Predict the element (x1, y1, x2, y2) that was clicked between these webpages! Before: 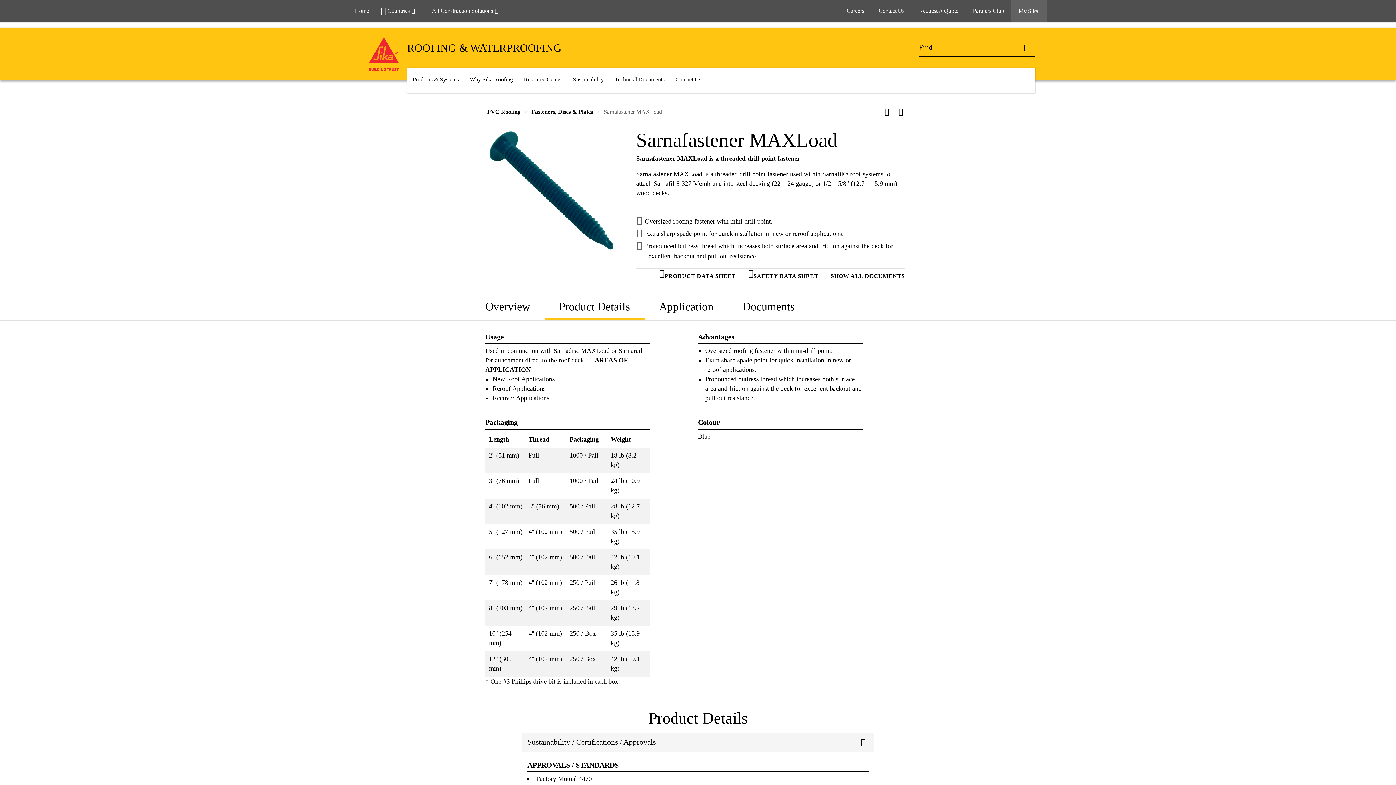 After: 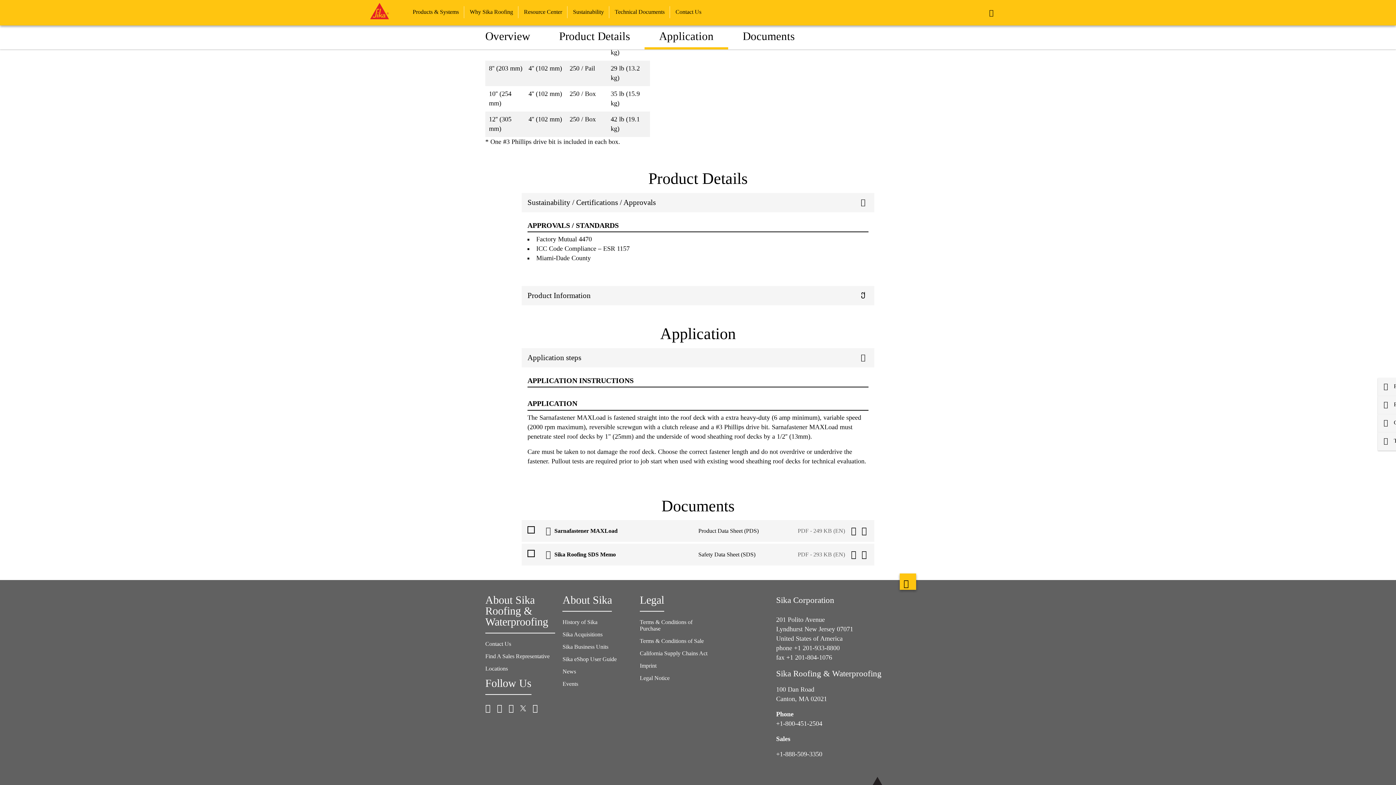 Action: bbox: (824, 268, 905, 285) label: SHOW ALL DOCUMENTS